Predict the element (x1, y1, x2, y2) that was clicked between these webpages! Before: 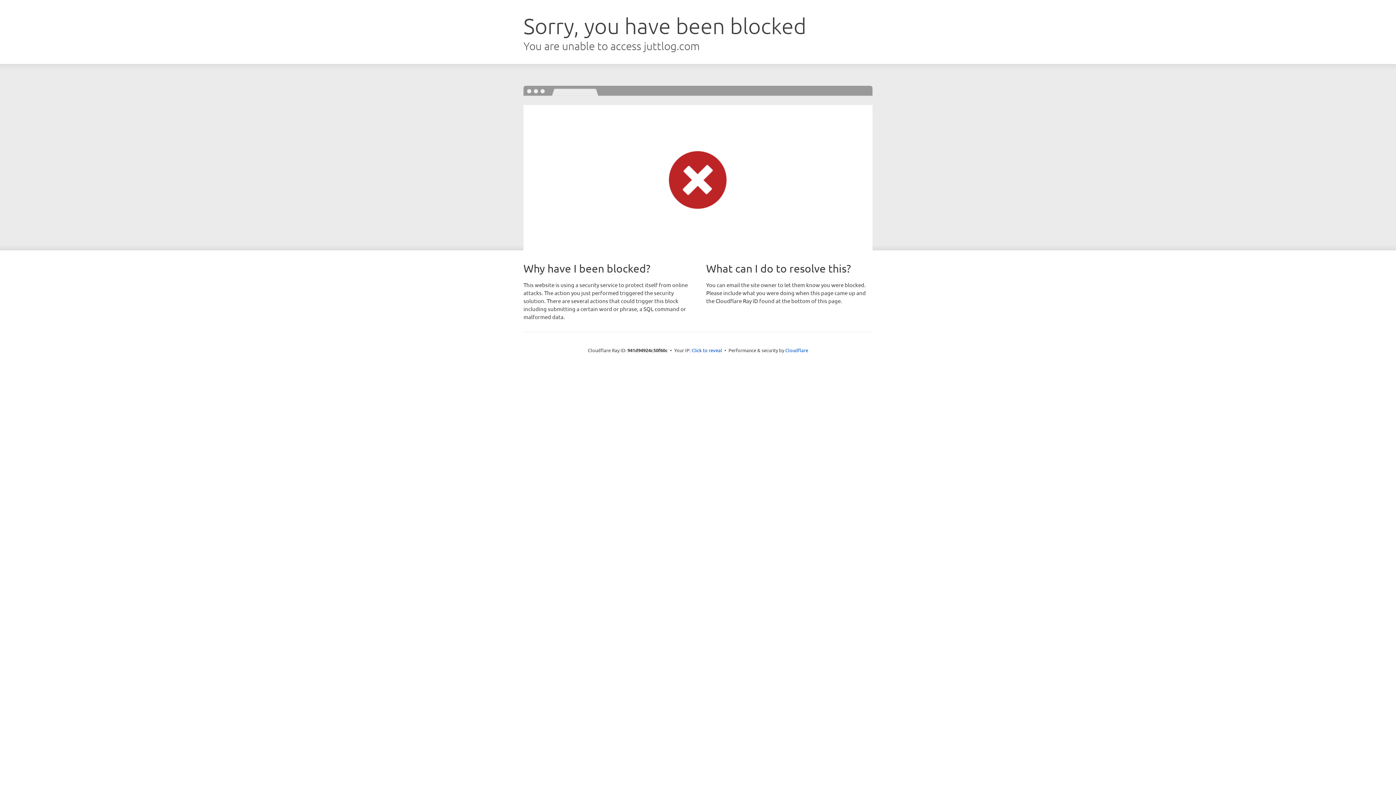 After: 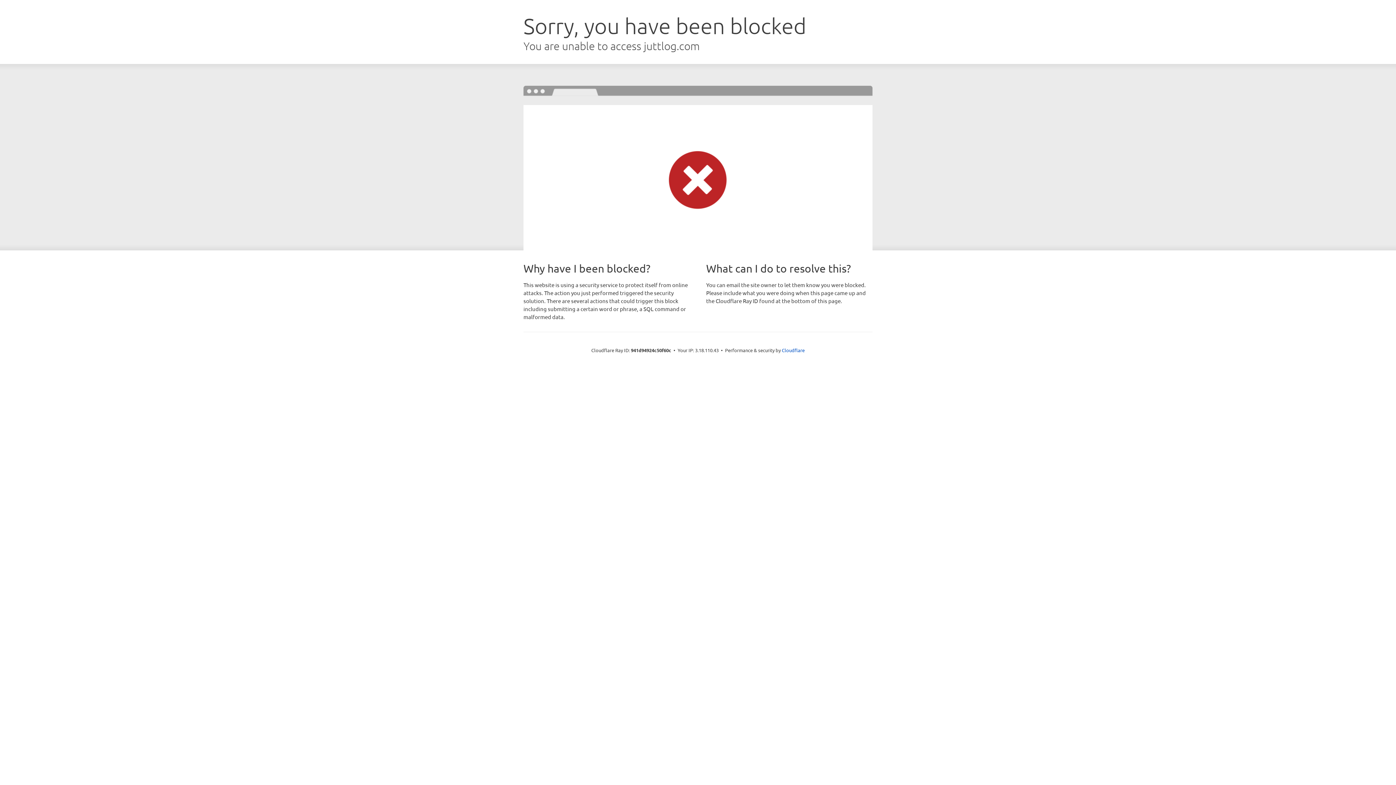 Action: label: Click to reveal bbox: (691, 346, 722, 353)